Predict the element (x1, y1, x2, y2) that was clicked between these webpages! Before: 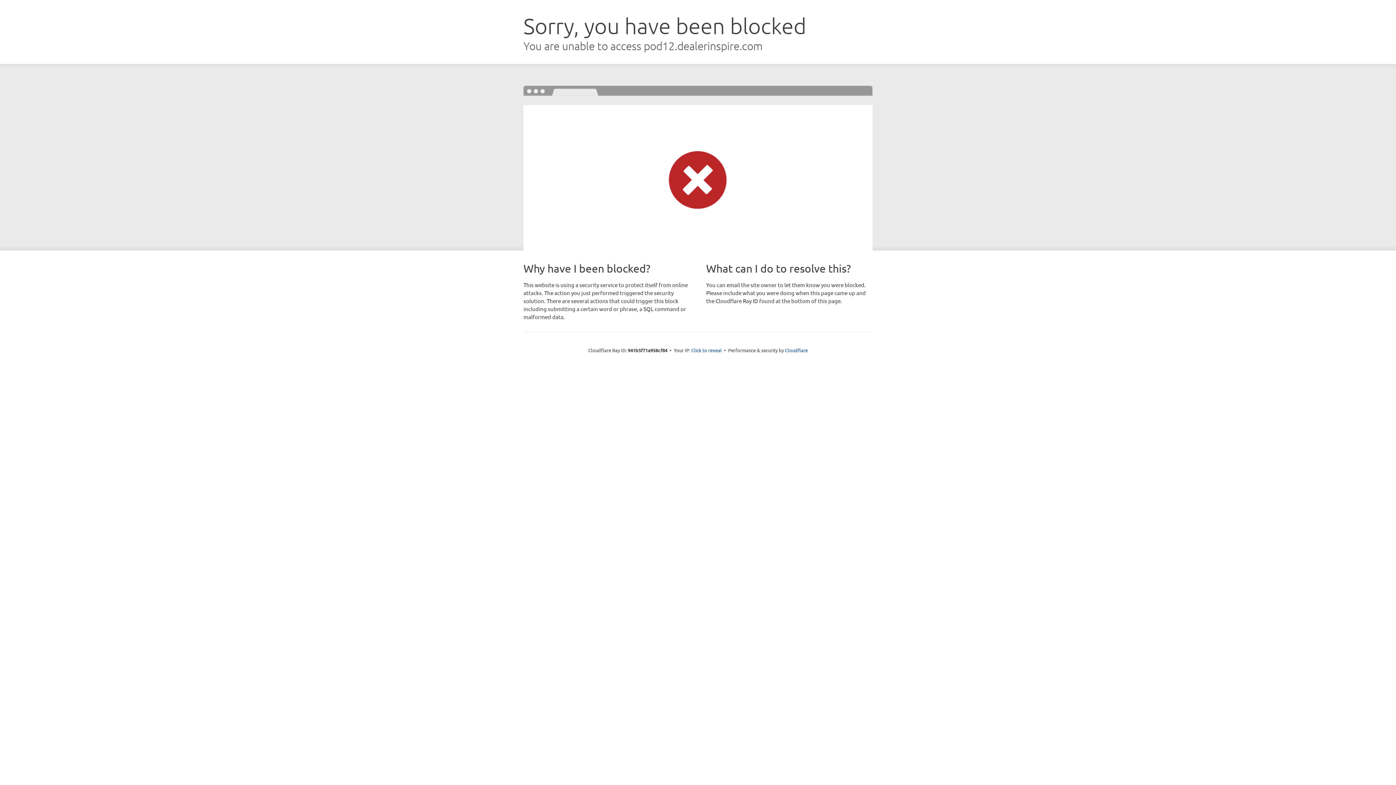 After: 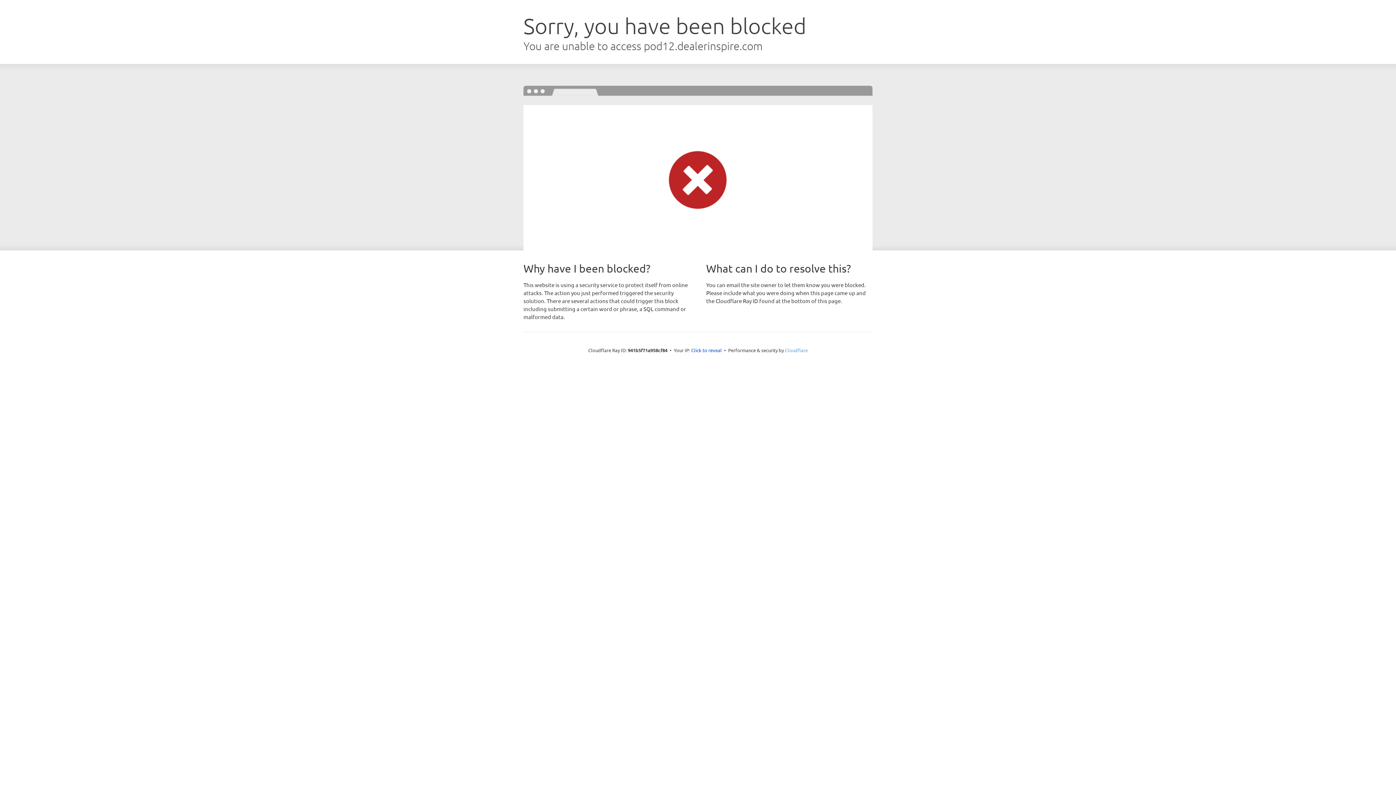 Action: bbox: (785, 347, 808, 353) label: Cloudflare